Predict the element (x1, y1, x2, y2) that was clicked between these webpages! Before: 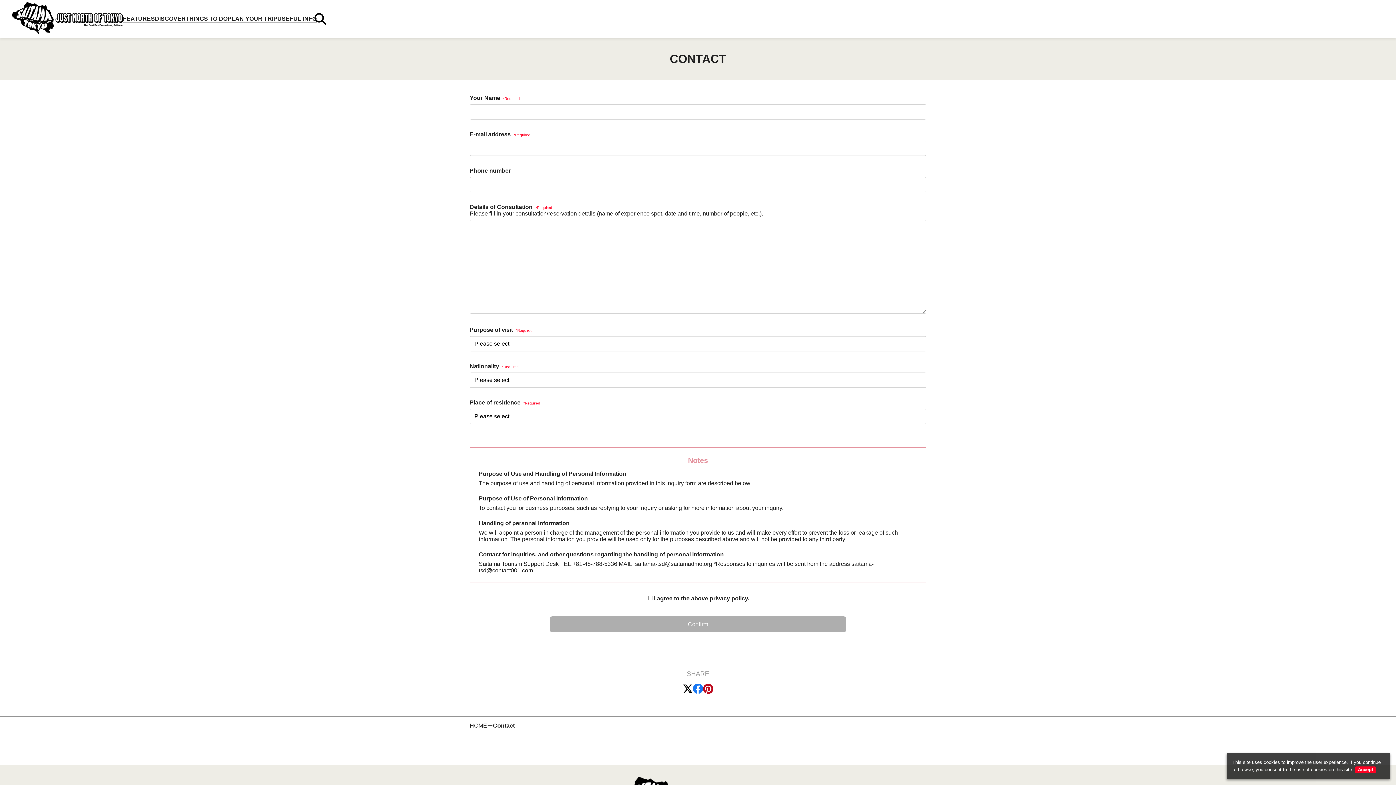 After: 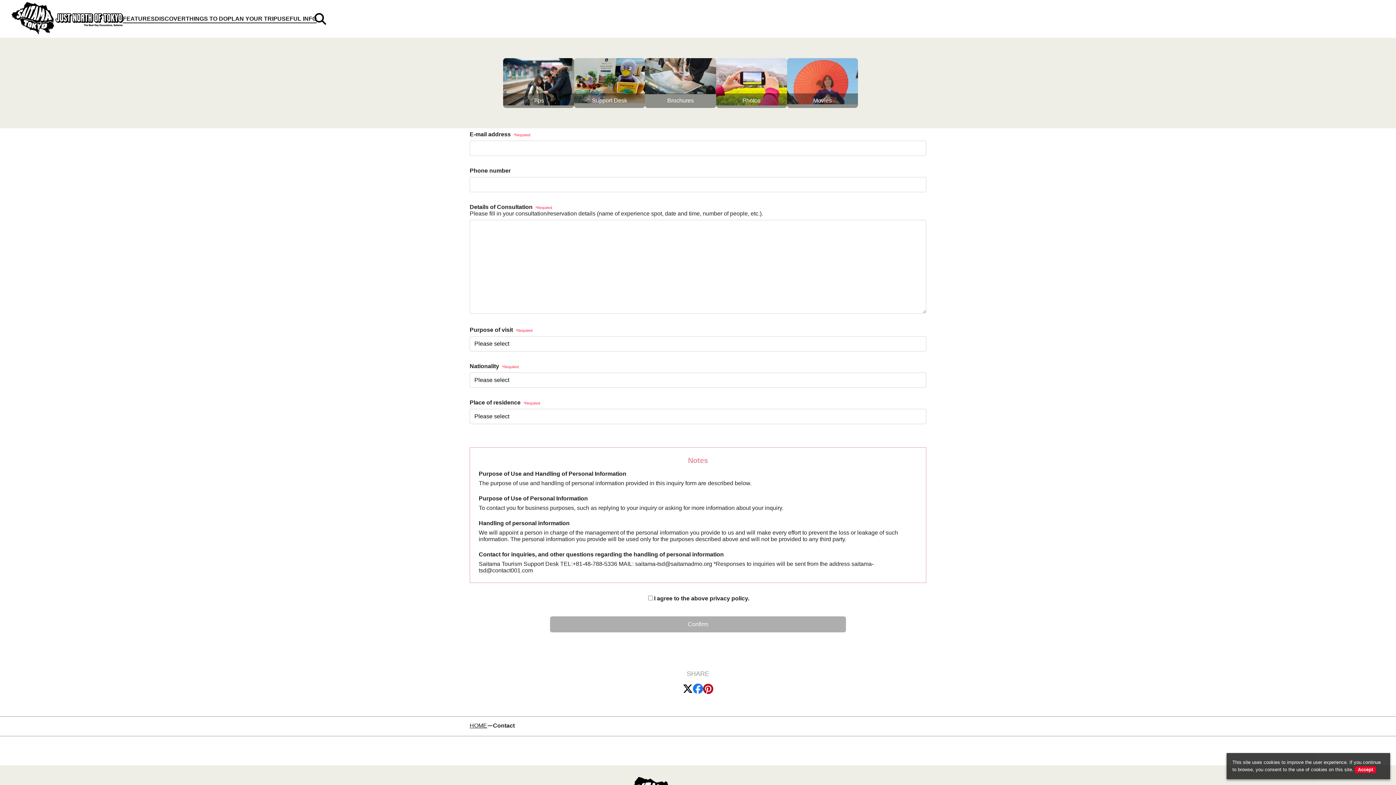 Action: label: USEFUL INFO bbox: (277, 14, 316, 23)